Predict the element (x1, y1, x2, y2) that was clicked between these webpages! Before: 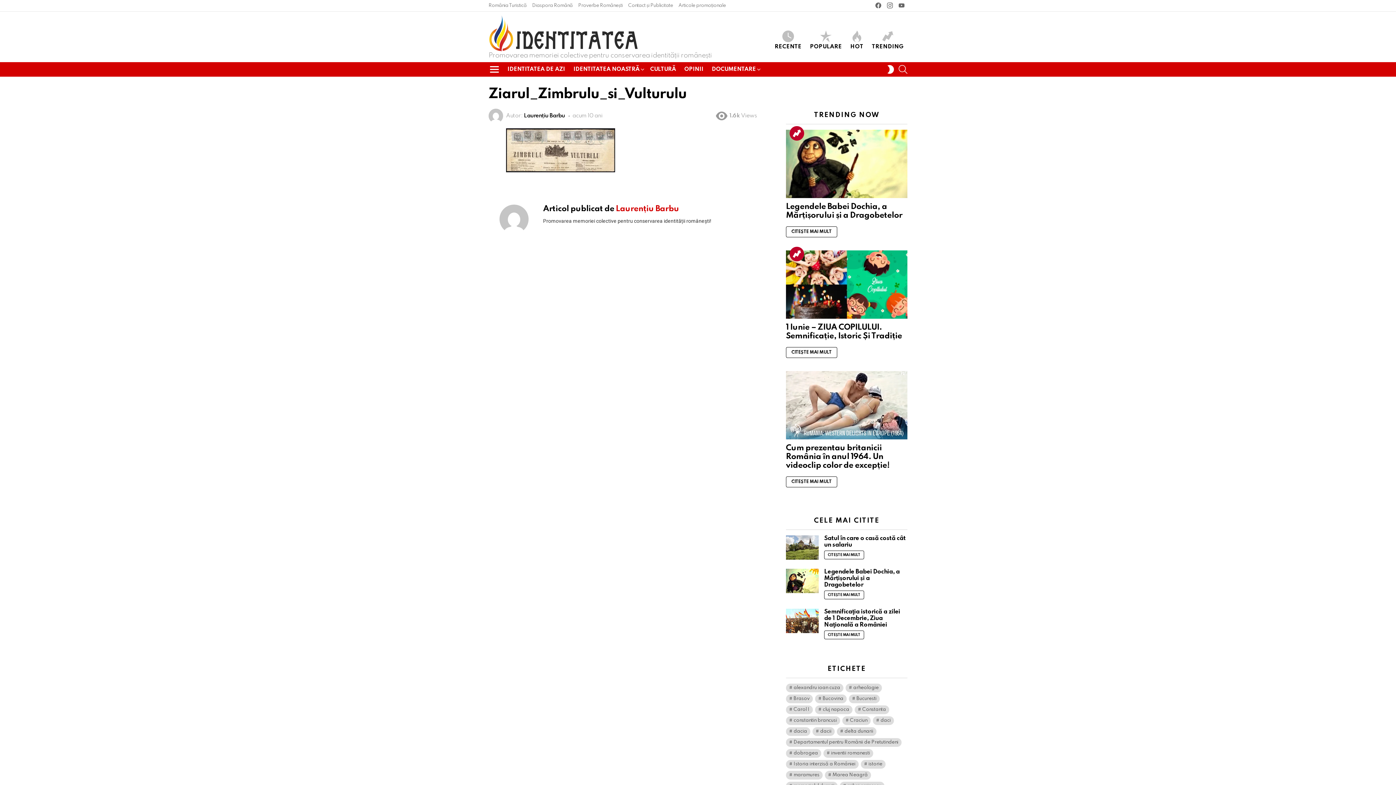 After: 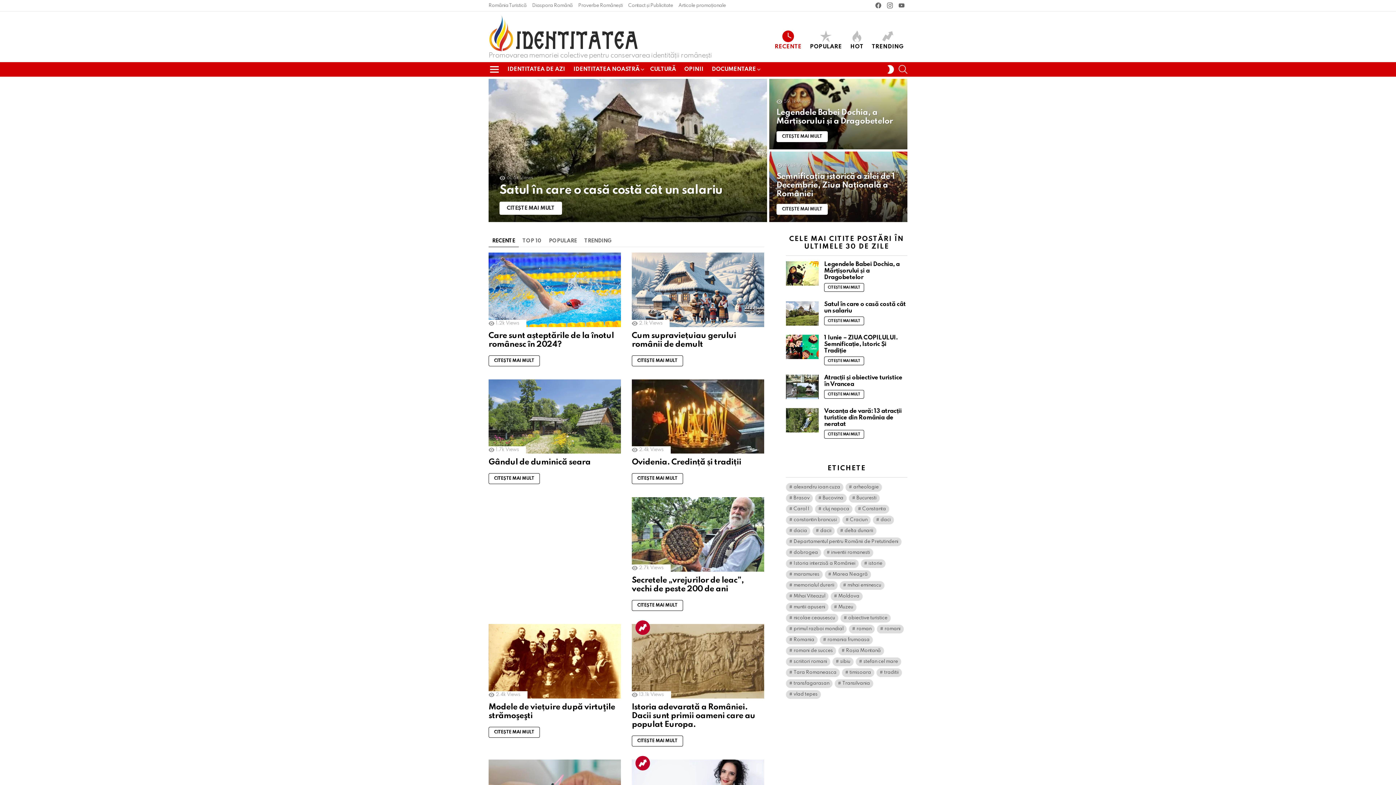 Action: bbox: (771, 30, 805, 49) label: RECENTE